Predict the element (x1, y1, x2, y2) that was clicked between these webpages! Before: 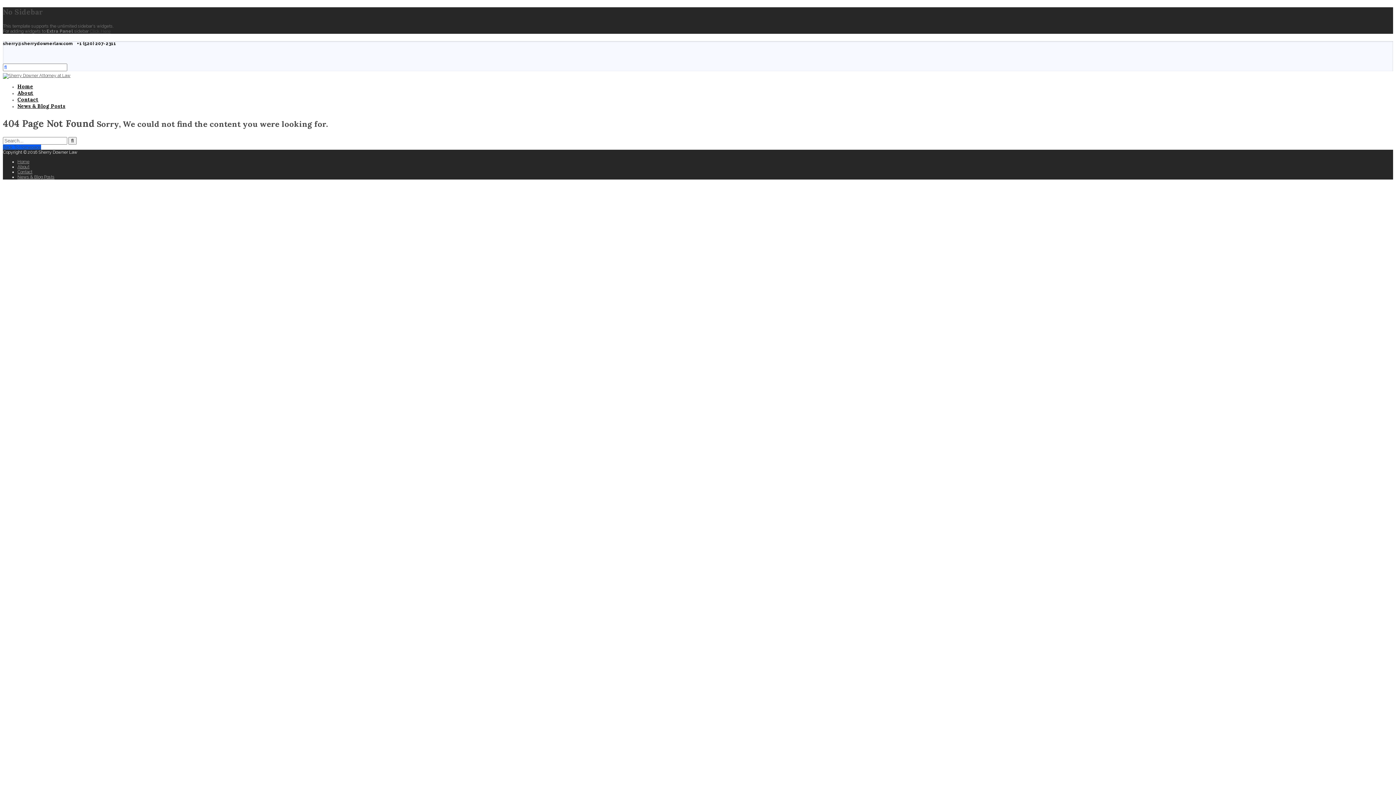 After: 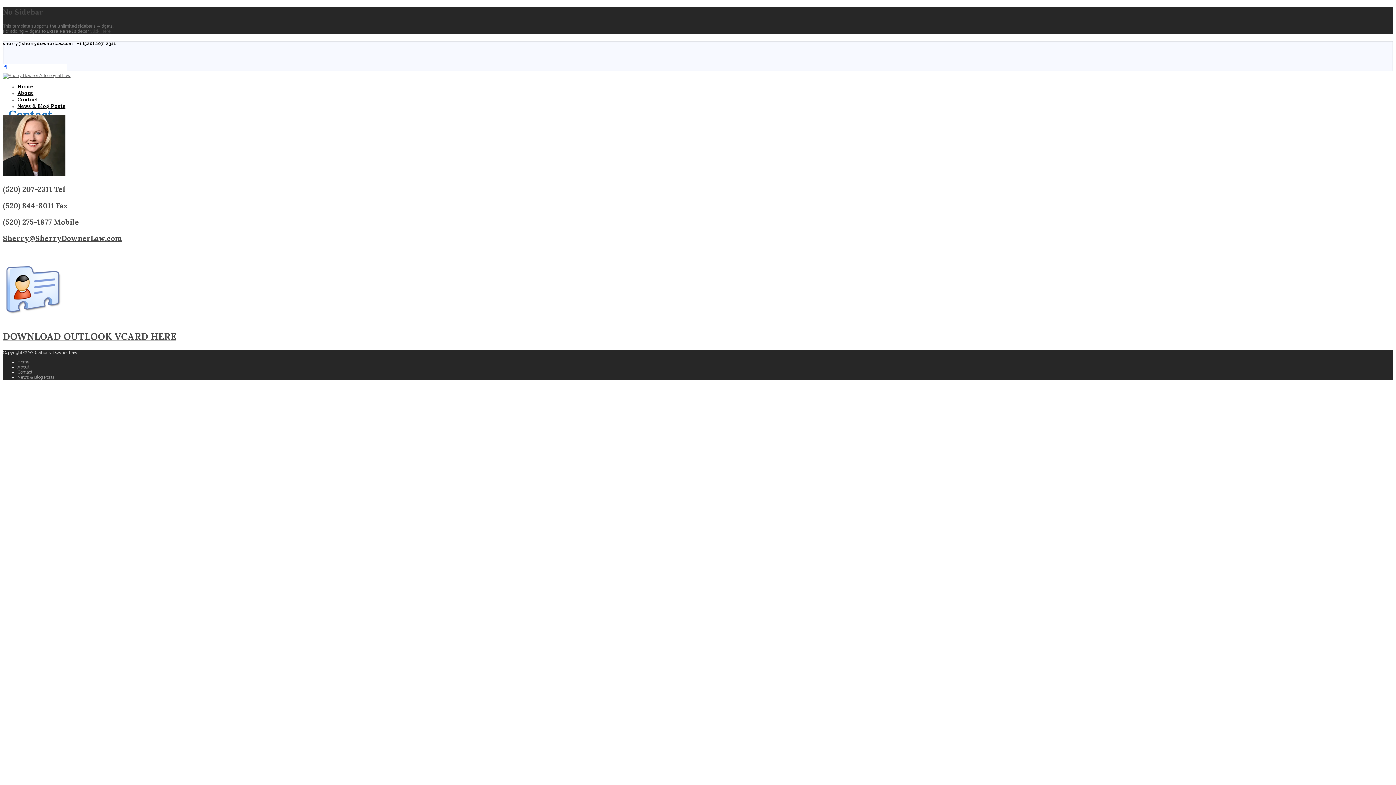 Action: label: Contact bbox: (17, 169, 32, 174)